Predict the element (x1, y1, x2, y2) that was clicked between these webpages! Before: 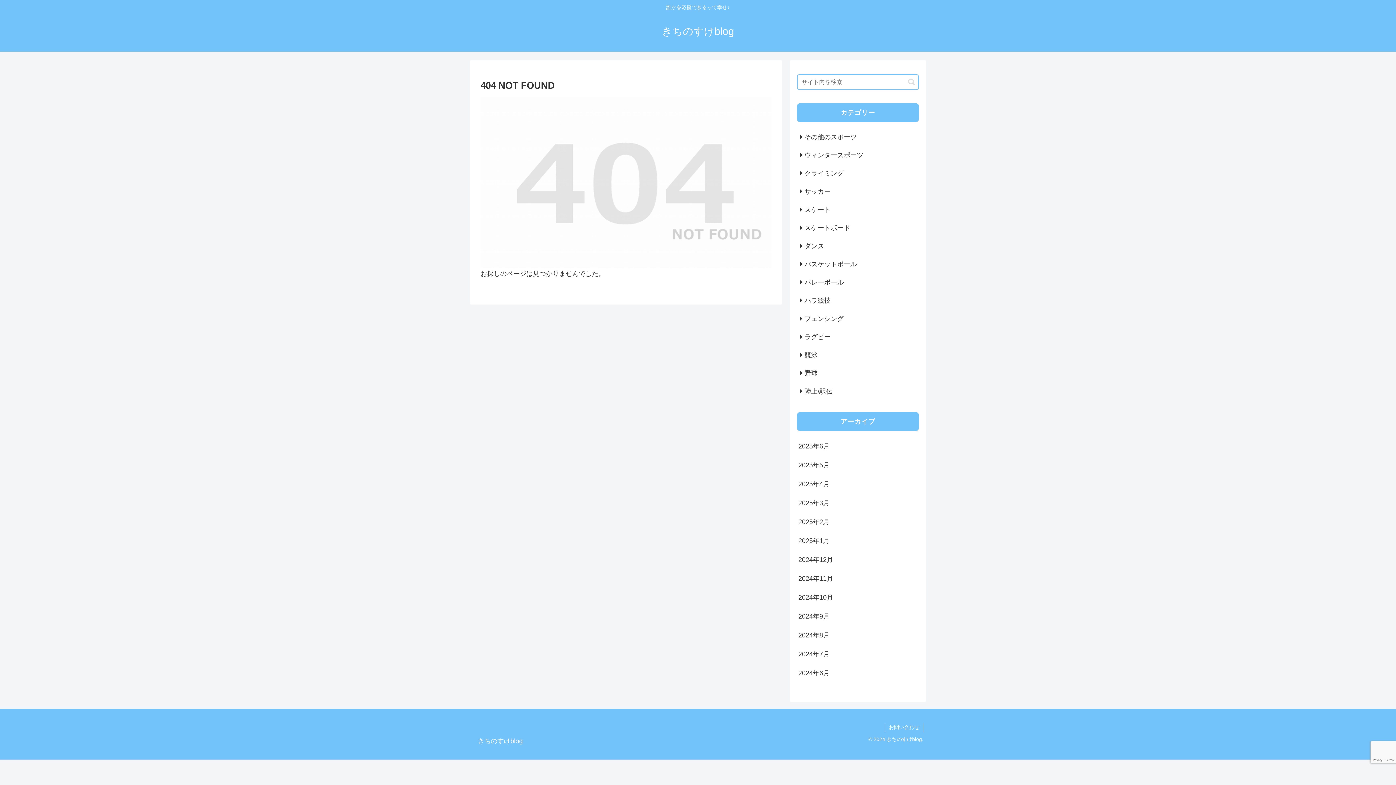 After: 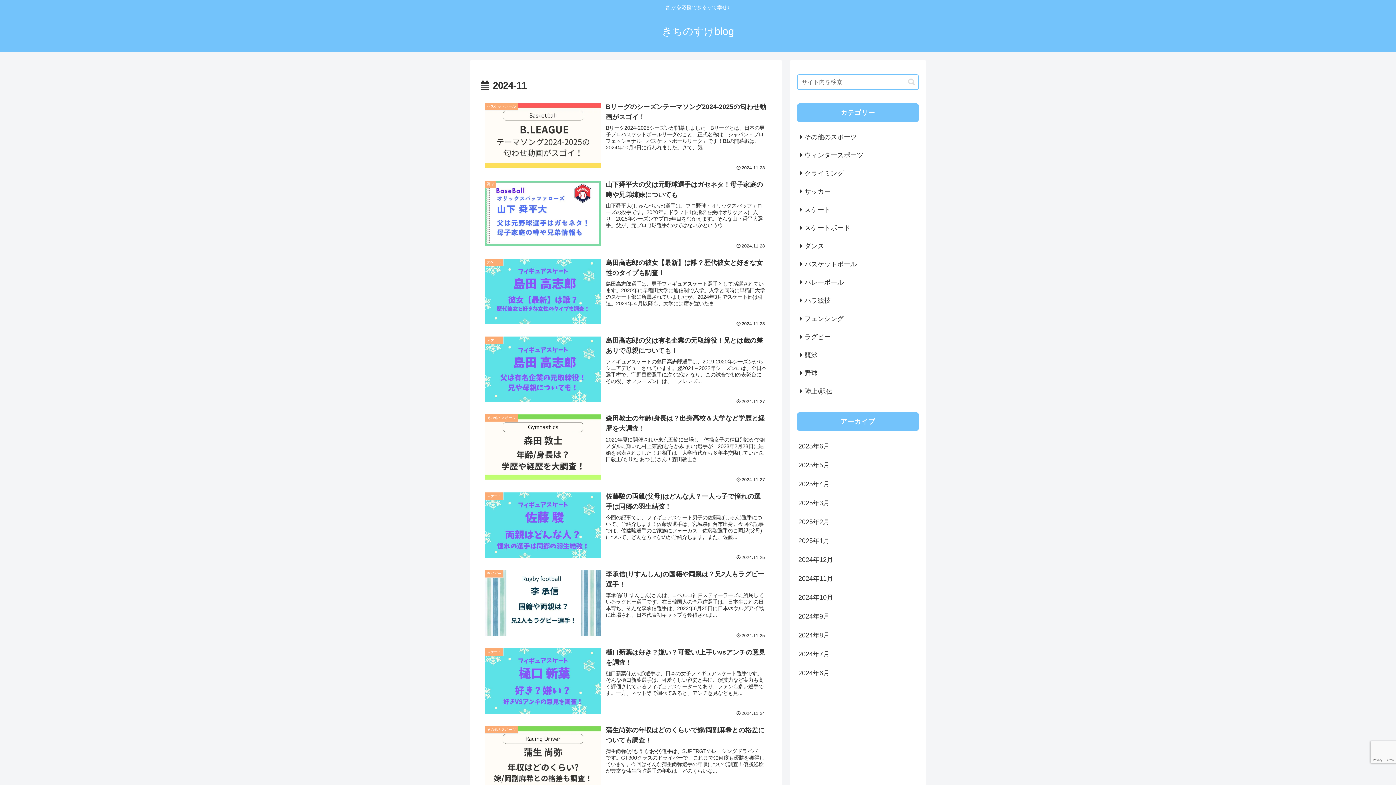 Action: bbox: (797, 569, 919, 588) label: 2024年11月